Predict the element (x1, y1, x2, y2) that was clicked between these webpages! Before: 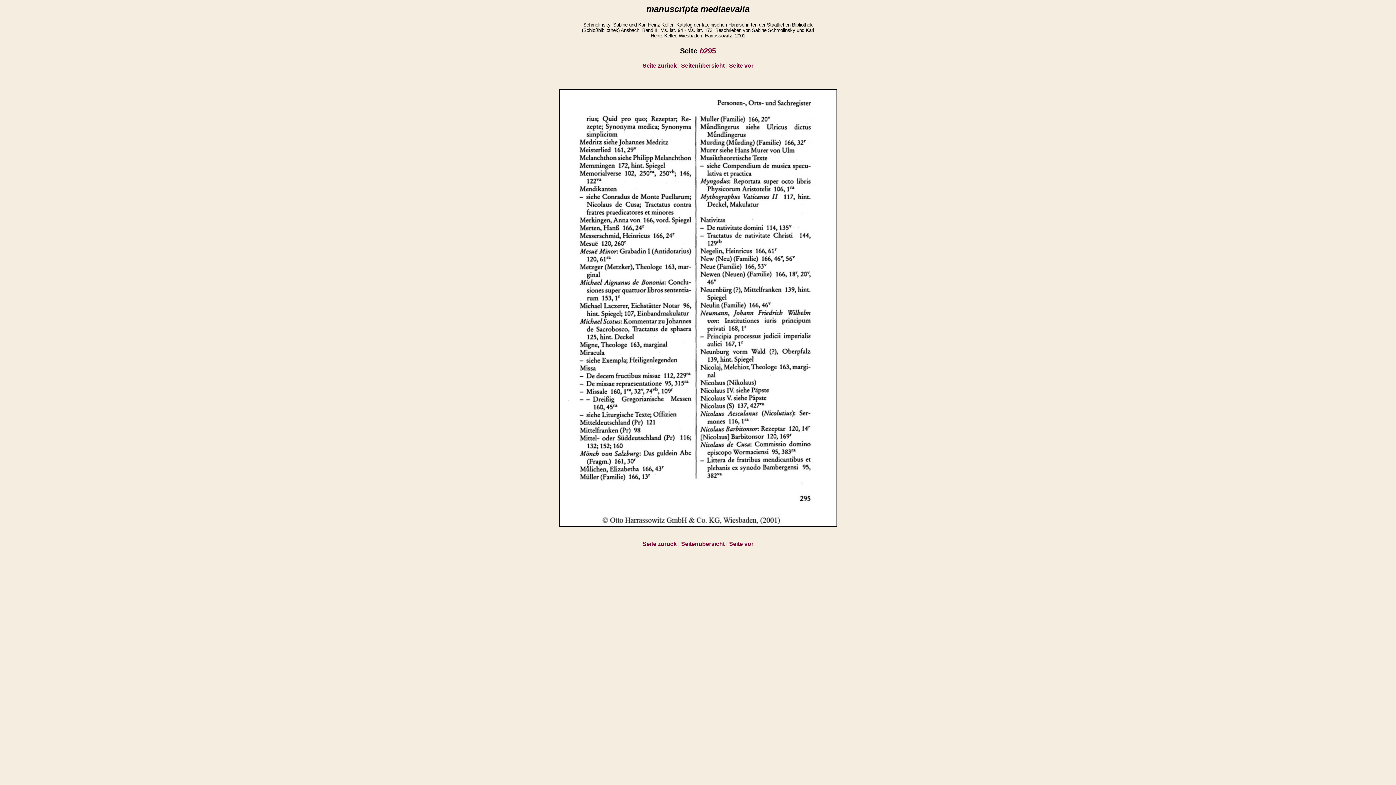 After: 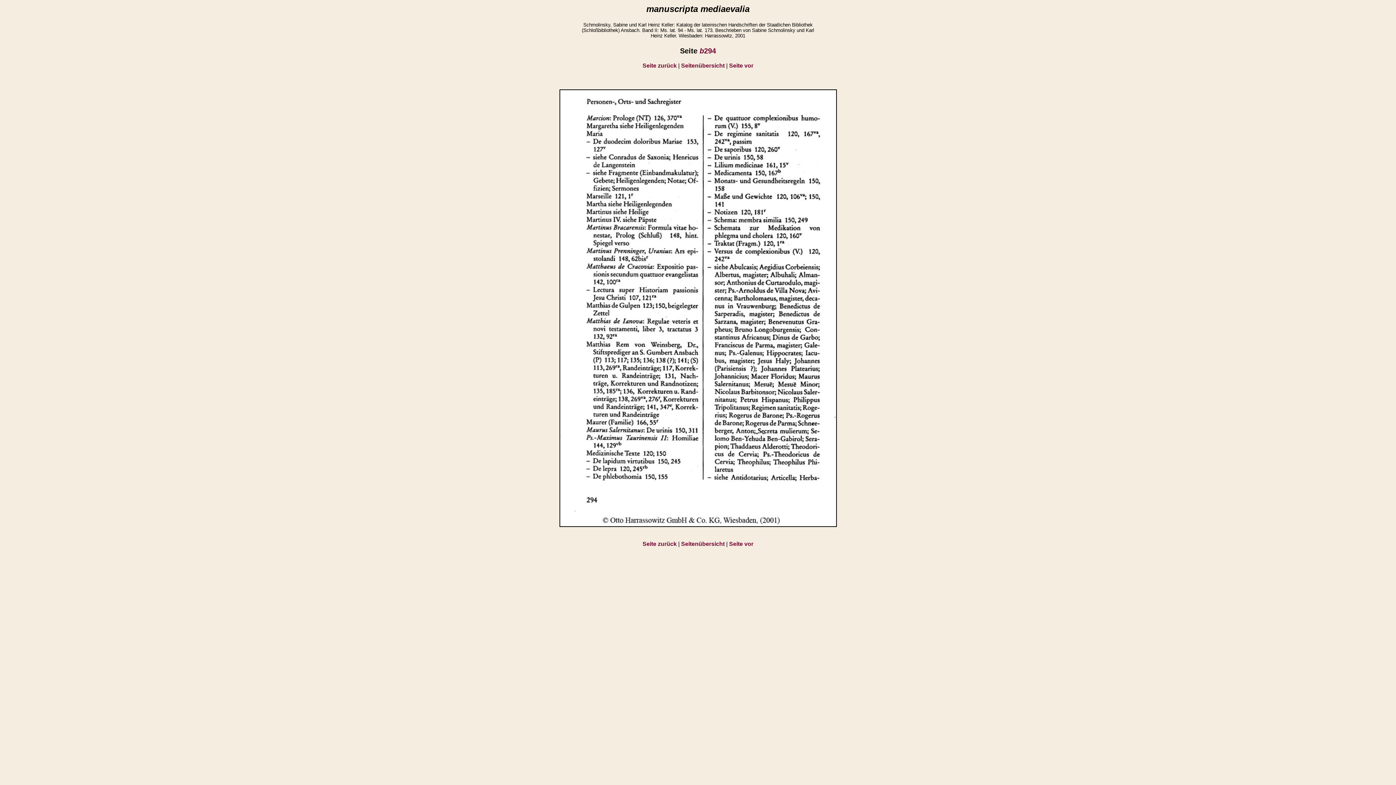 Action: bbox: (642, 62, 676, 68) label: Seite zurück